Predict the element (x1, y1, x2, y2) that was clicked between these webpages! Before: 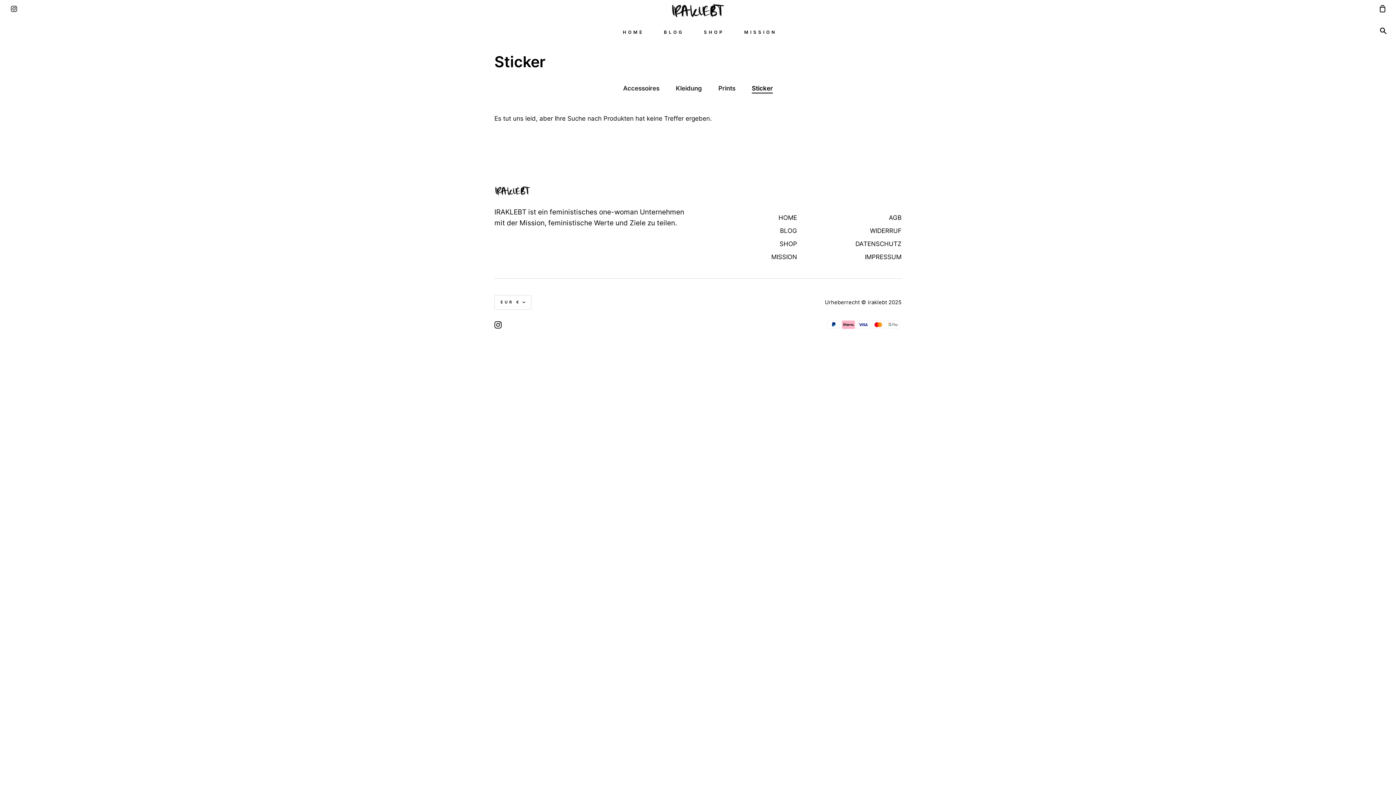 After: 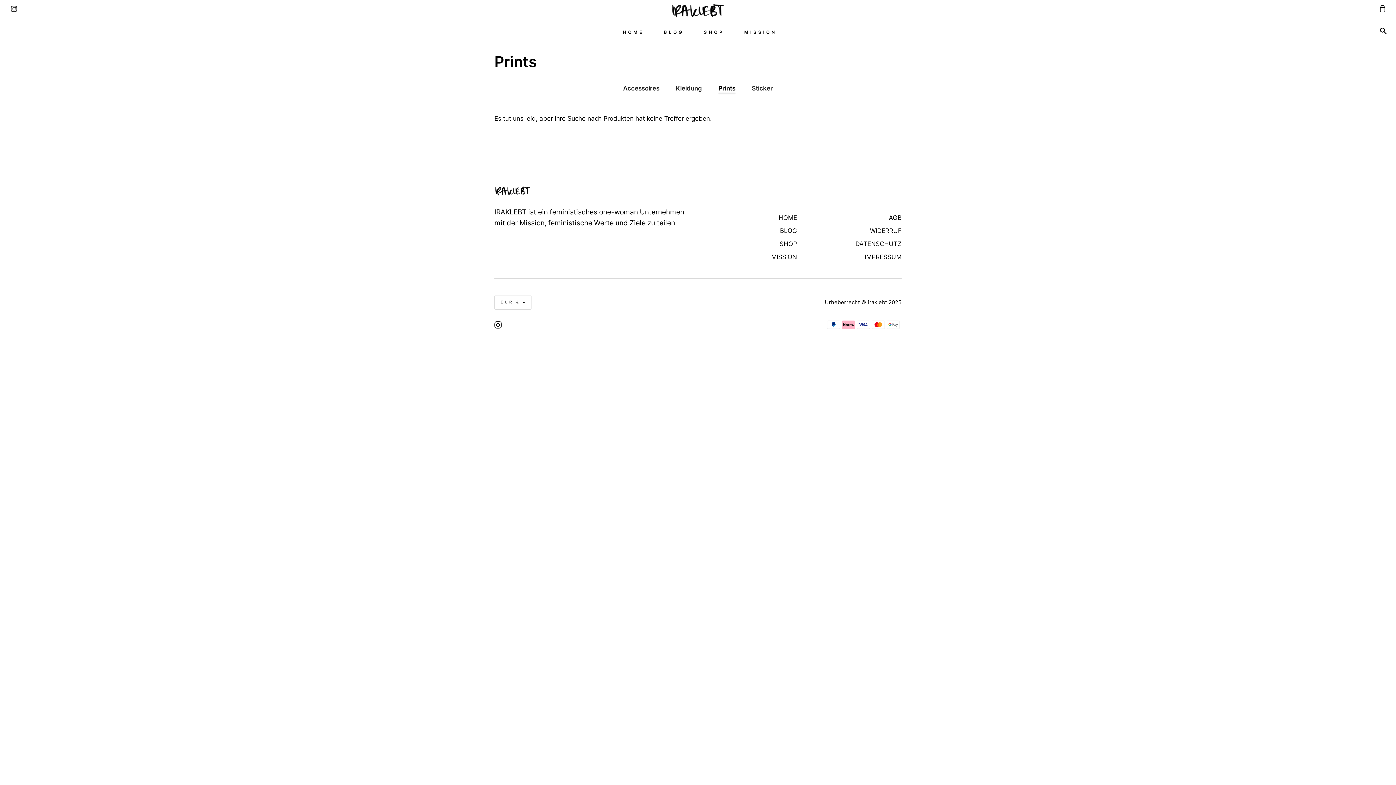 Action: bbox: (718, 84, 735, 92) label: Prints